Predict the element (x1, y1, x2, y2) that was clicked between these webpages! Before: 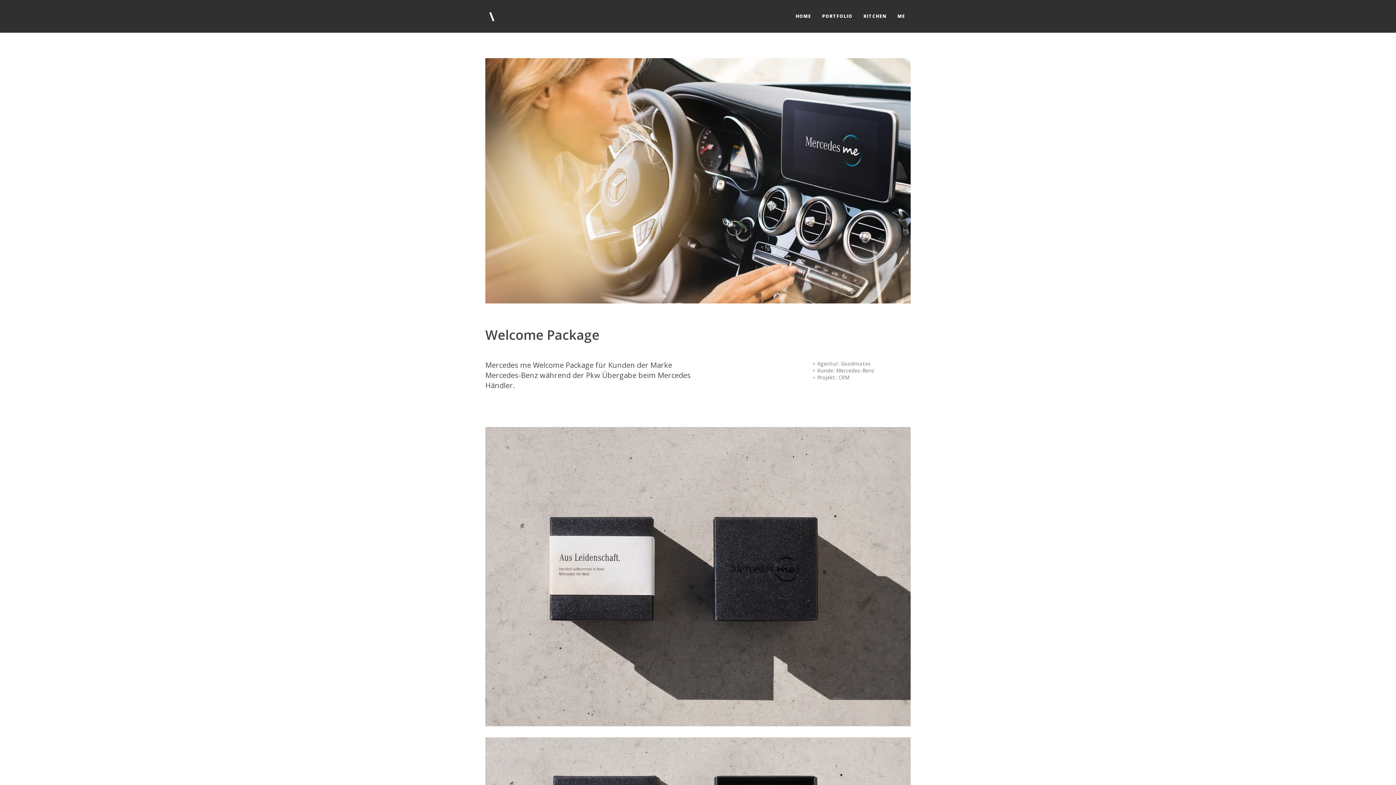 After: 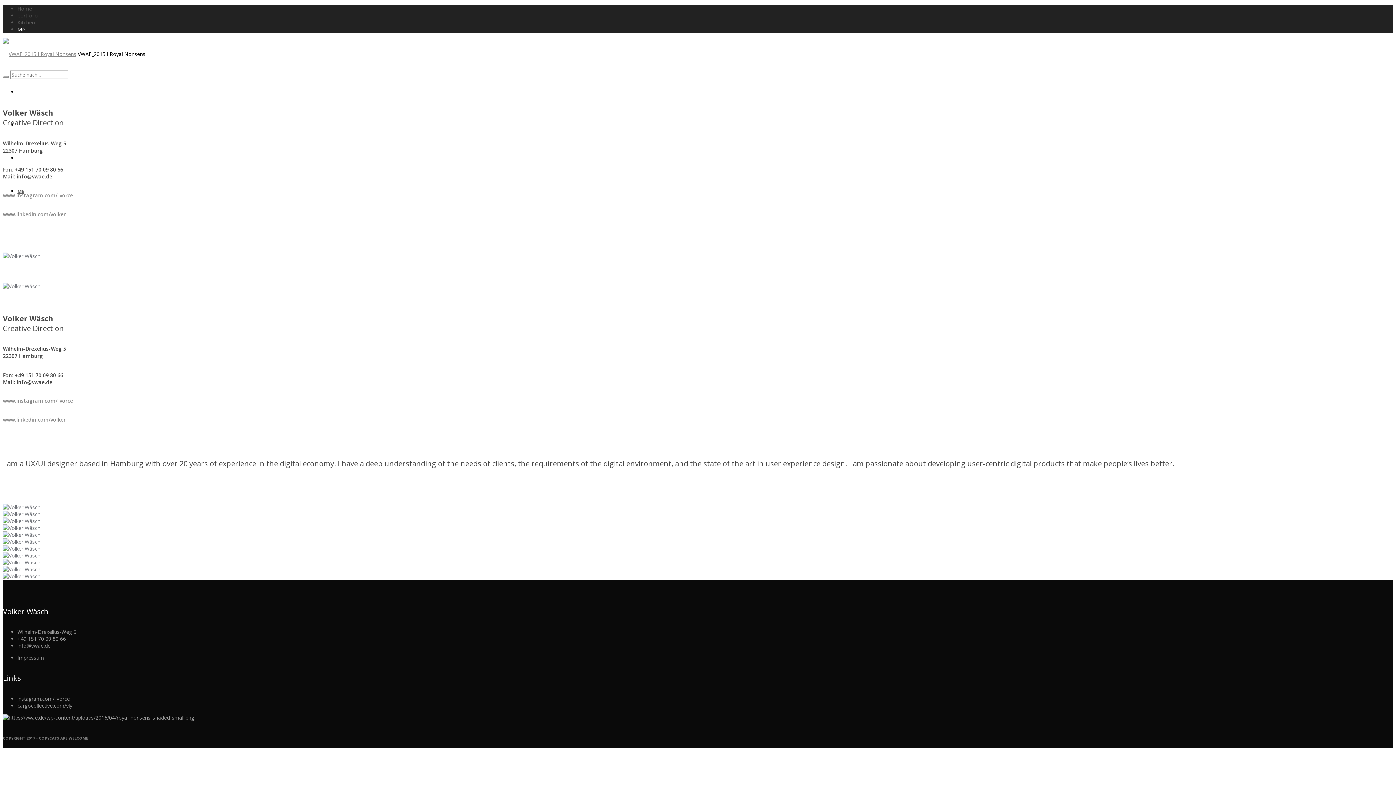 Action: bbox: (897, 0, 905, 32) label: ME